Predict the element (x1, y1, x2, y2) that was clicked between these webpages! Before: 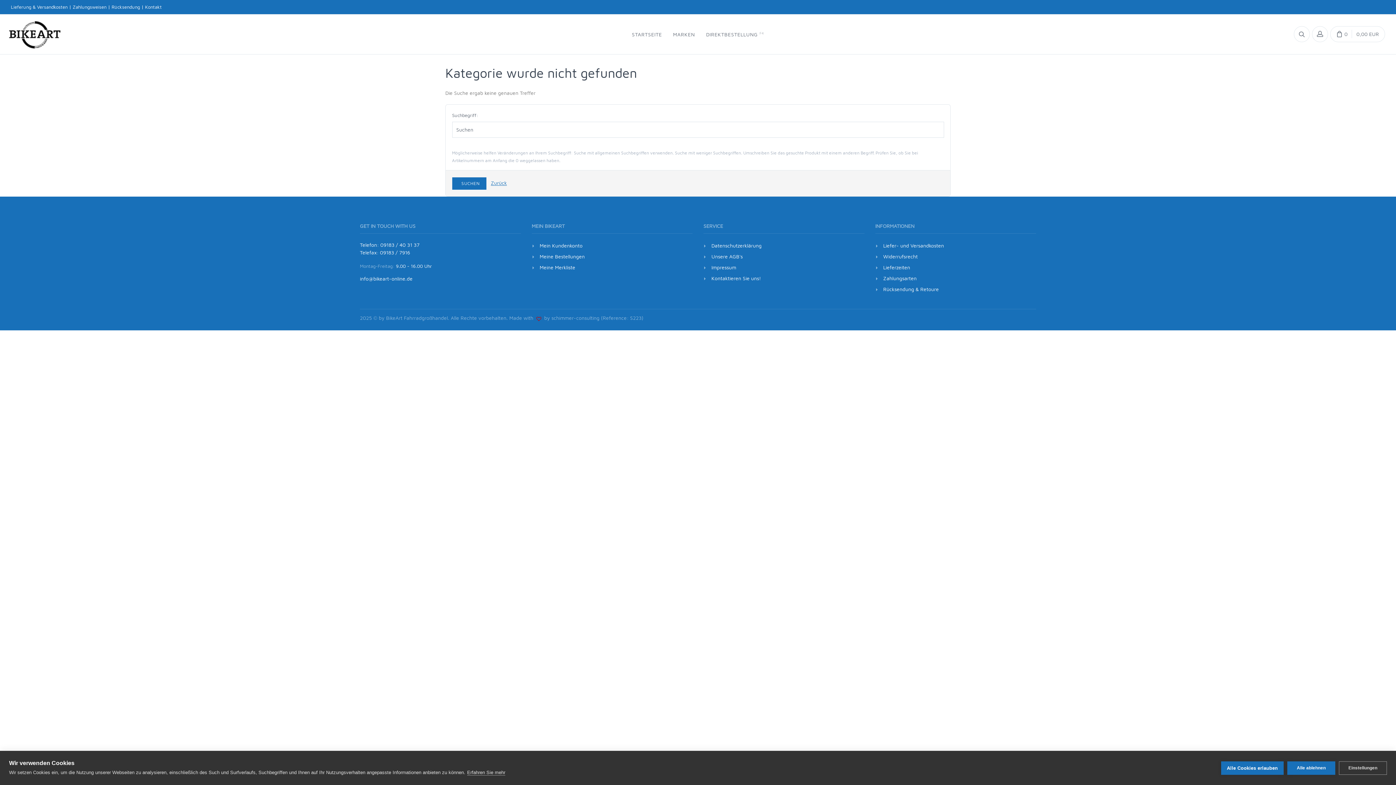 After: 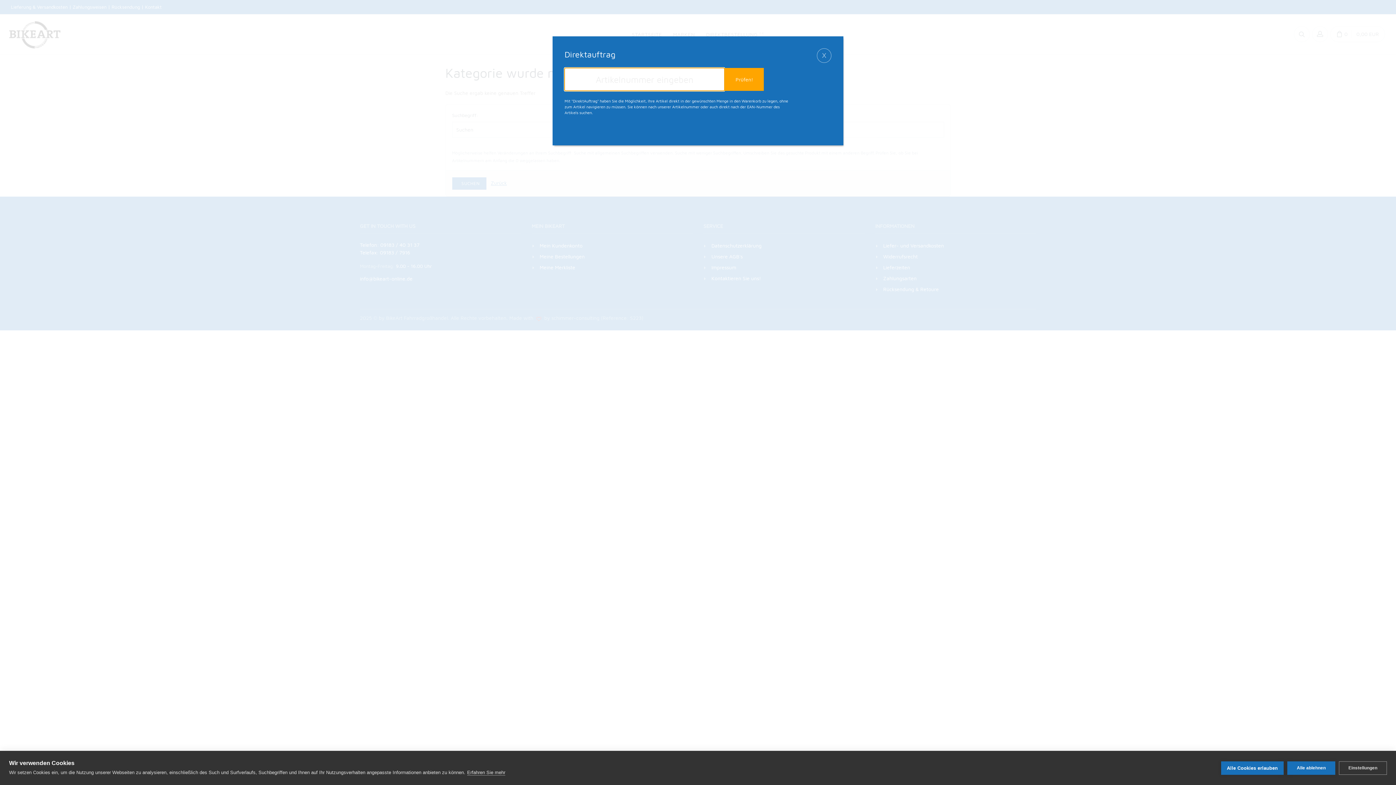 Action: label: DIREKTBESTELLUNG F4 bbox: (700, 14, 769, 54)